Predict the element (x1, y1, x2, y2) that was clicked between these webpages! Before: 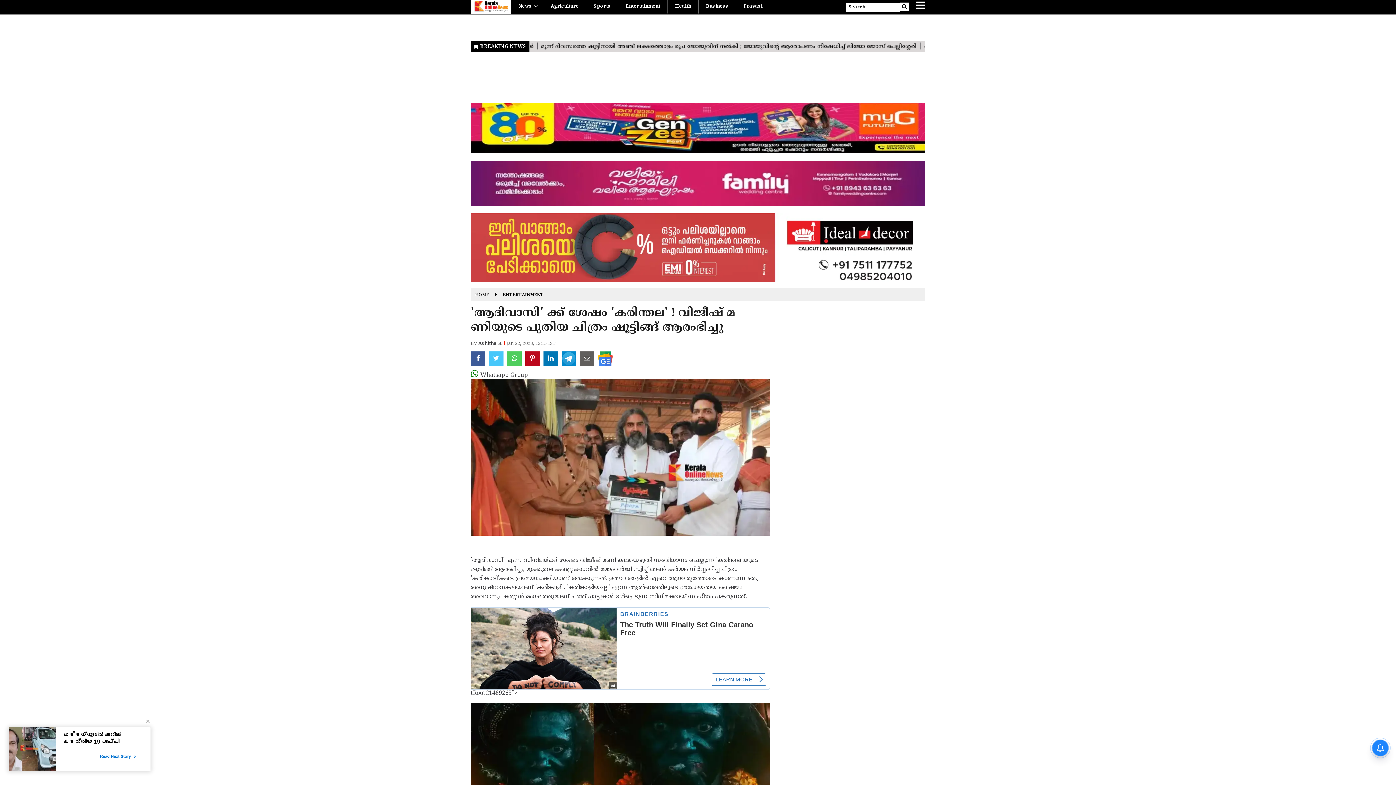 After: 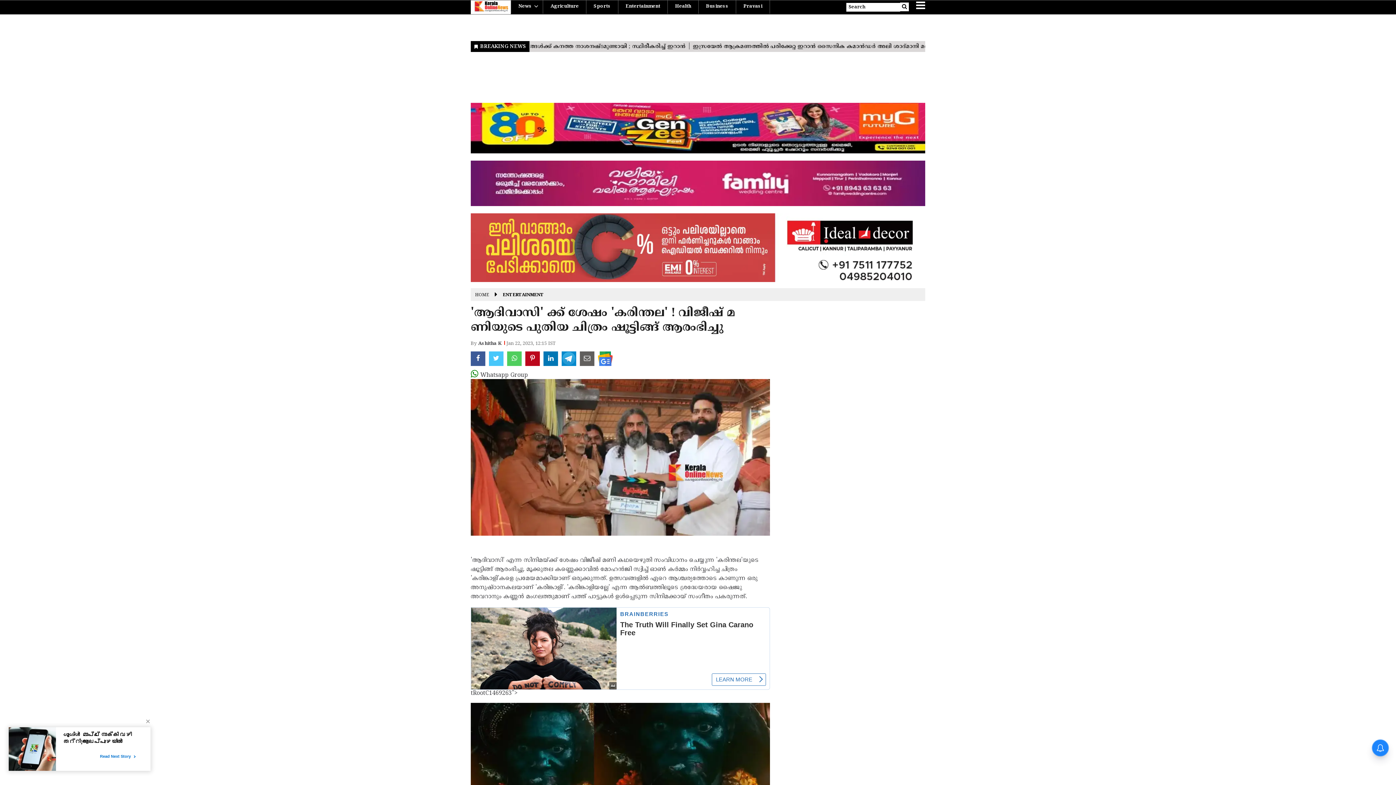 Action: bbox: (561, 351, 576, 366)